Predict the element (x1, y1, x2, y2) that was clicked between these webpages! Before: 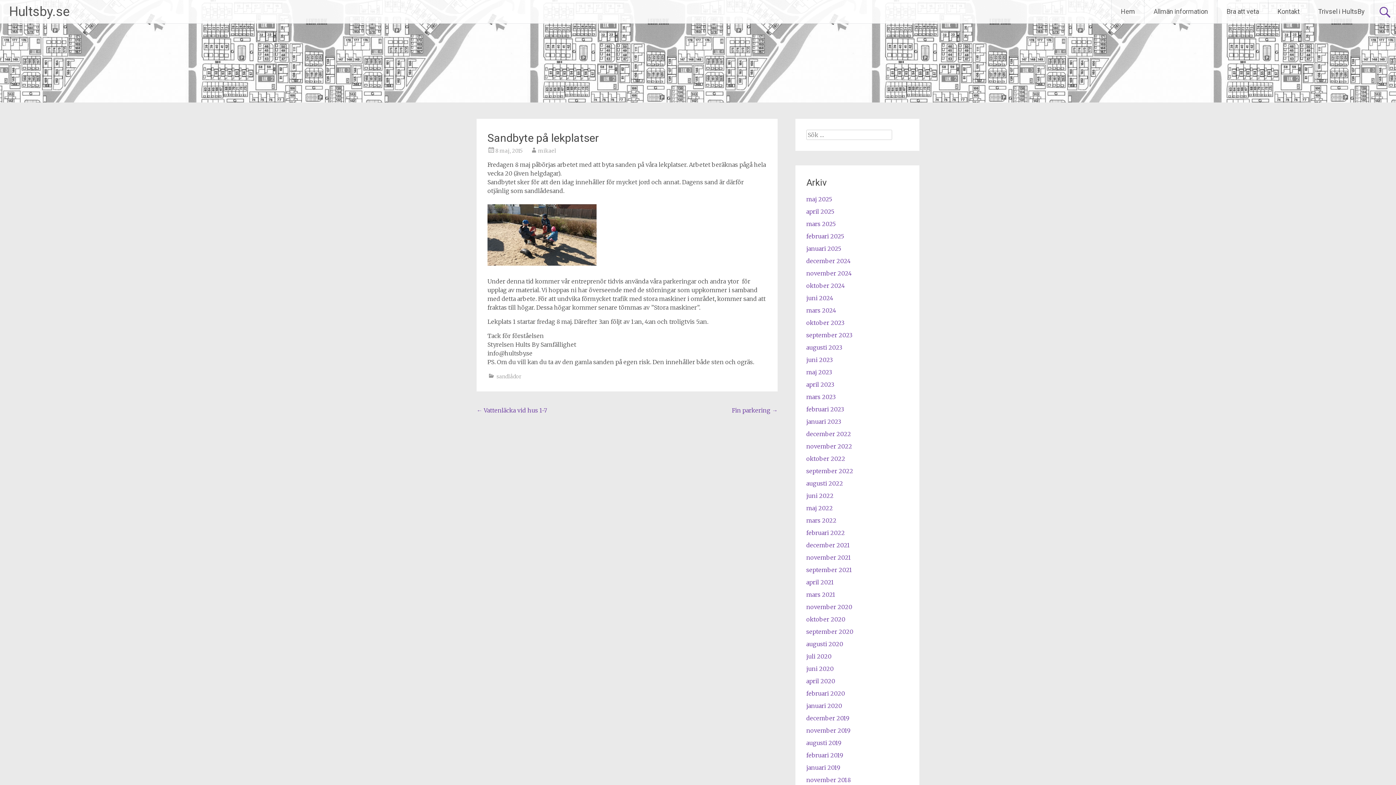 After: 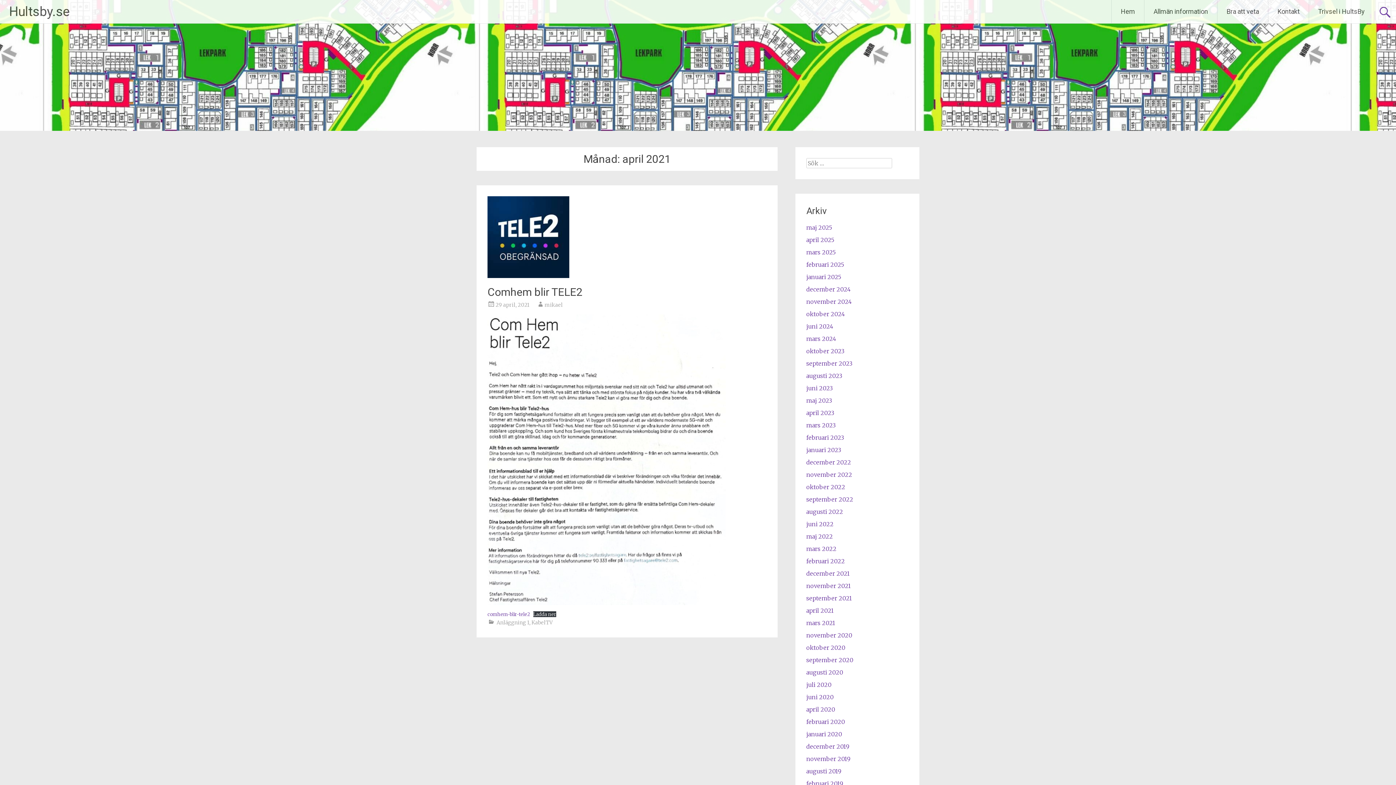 Action: label: april 2021 bbox: (806, 578, 834, 586)